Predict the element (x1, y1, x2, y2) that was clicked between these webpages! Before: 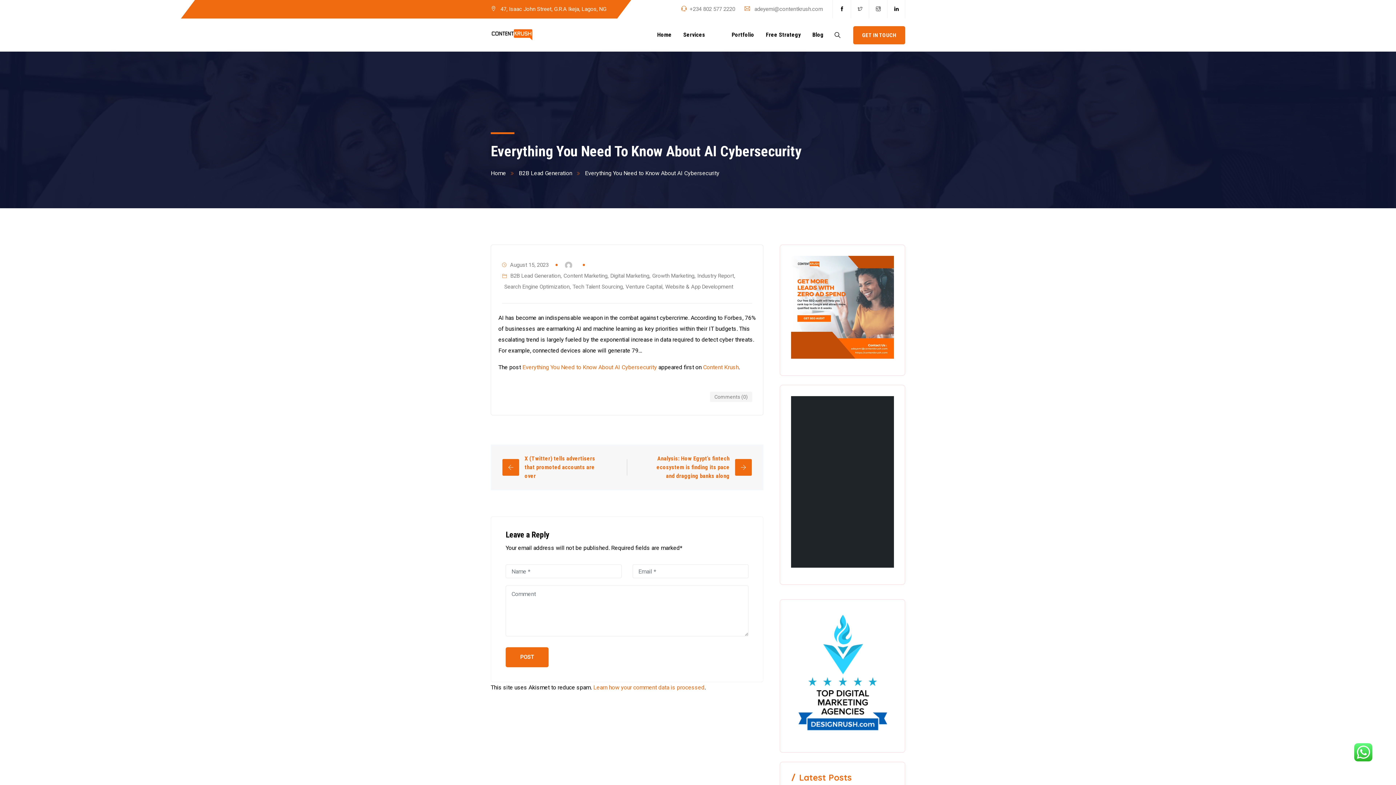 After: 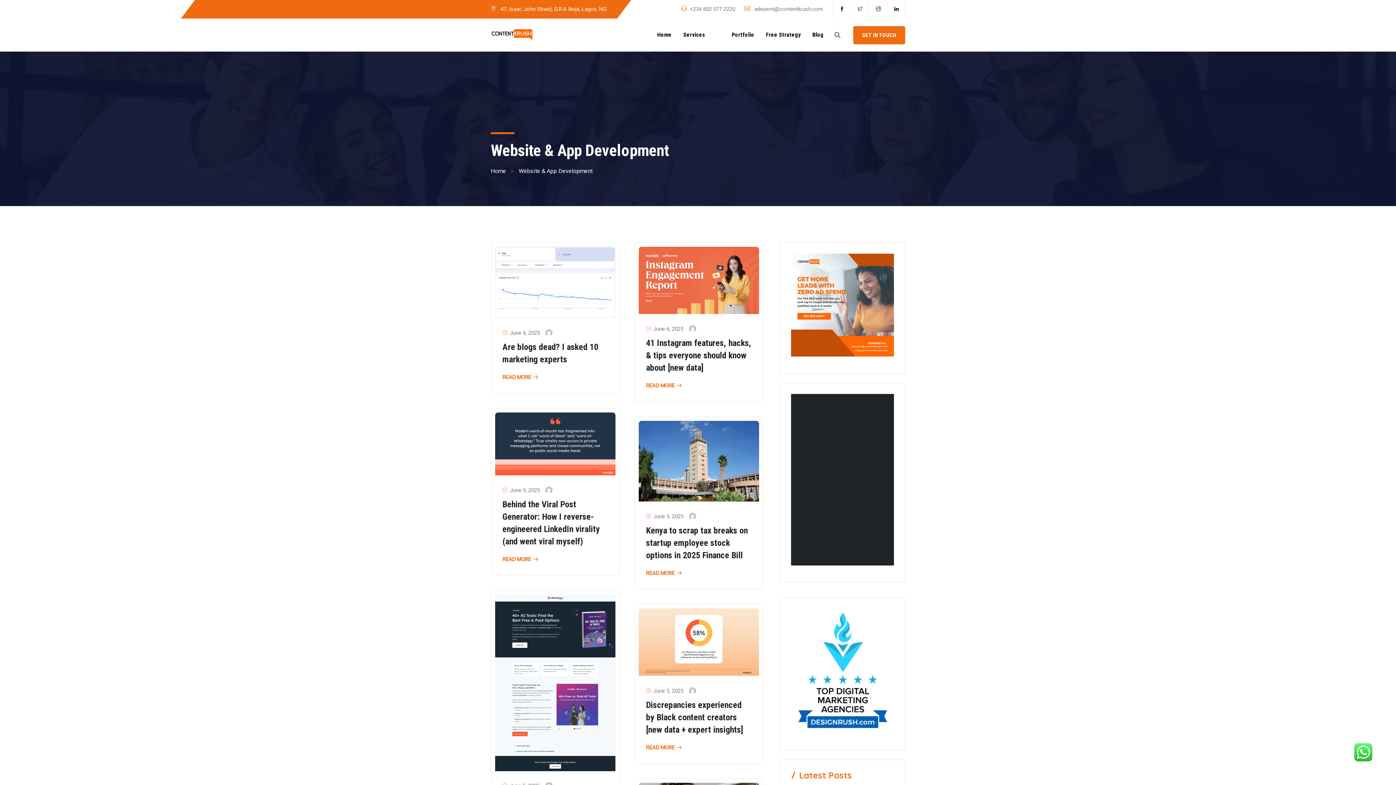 Action: label: Website & App Development bbox: (663, 281, 733, 292)